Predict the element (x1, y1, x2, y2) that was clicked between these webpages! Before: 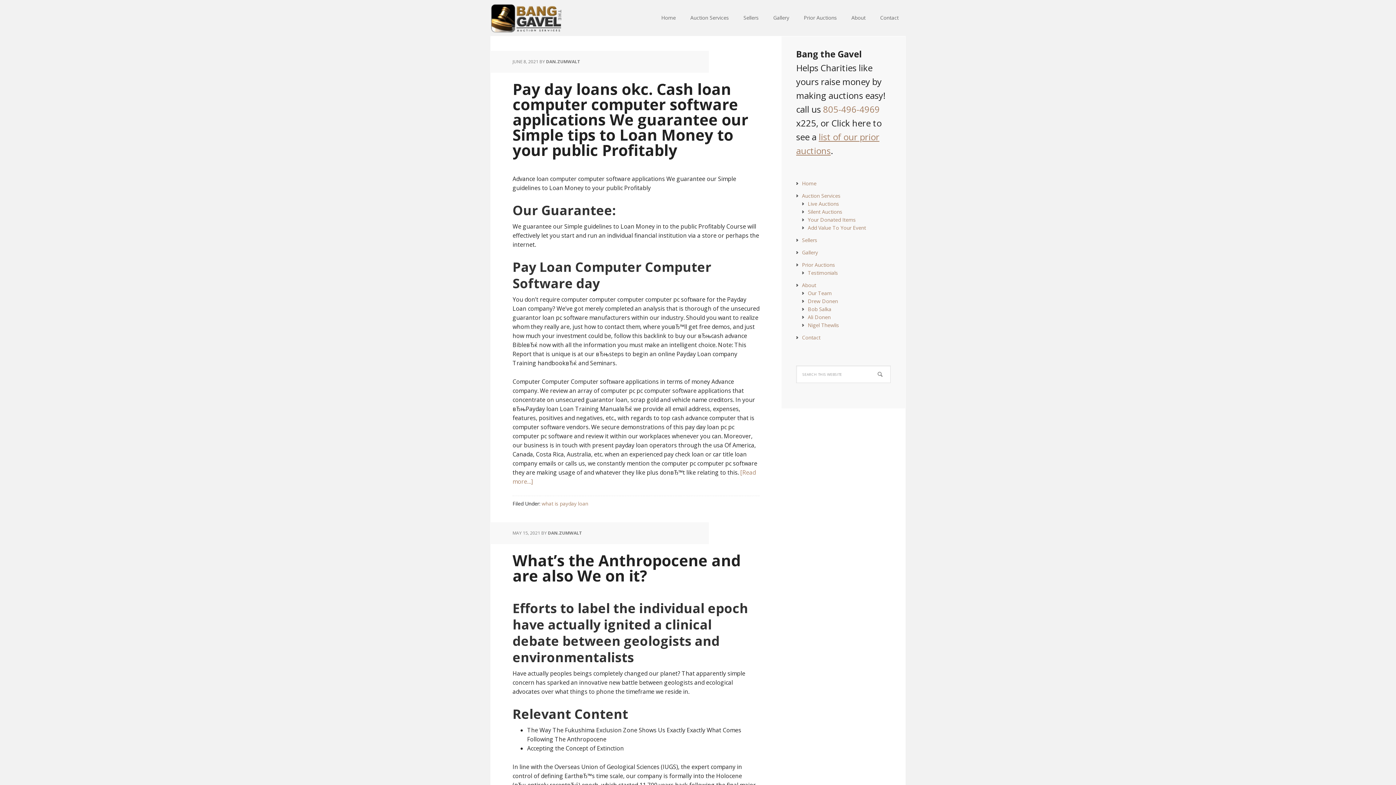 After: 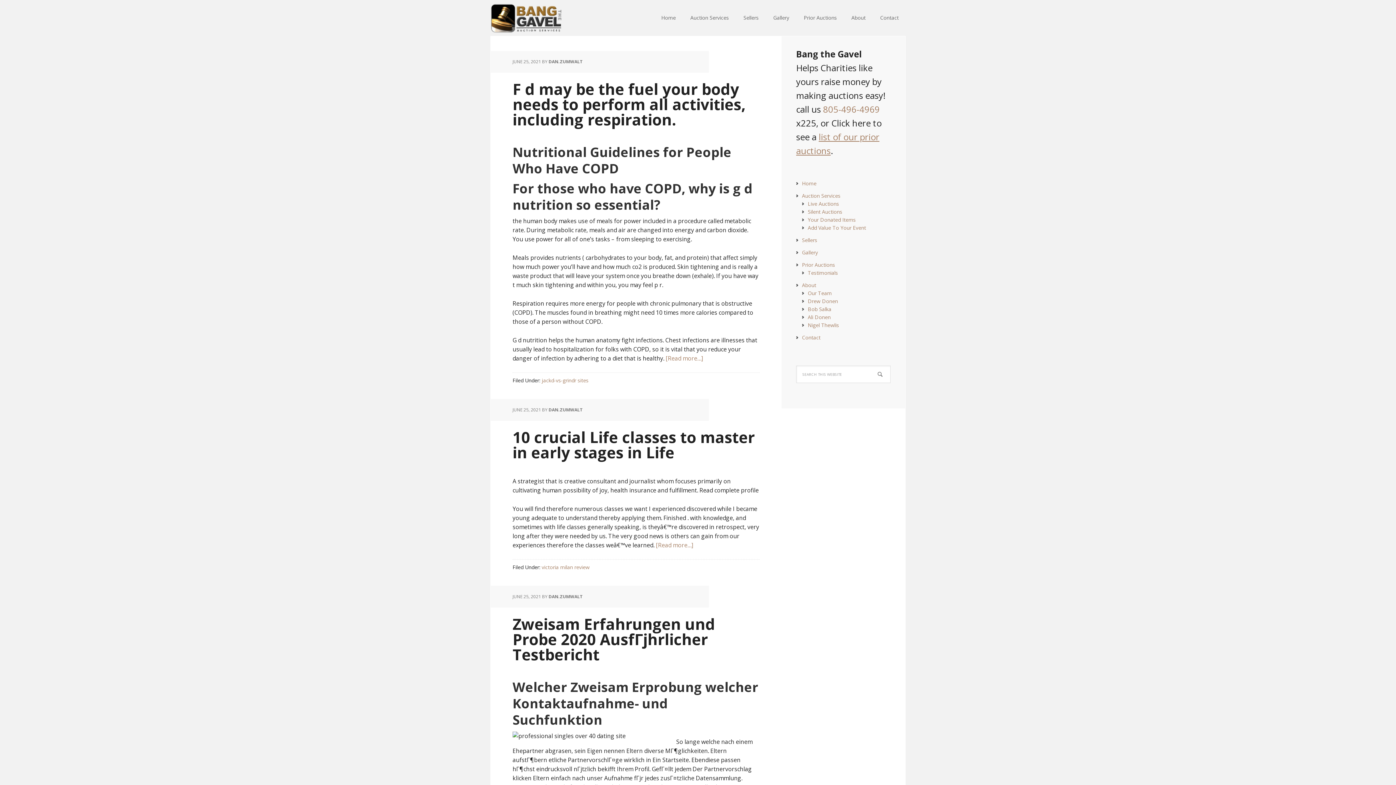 Action: label: DAN.ZUMWALT bbox: (548, 530, 582, 536)